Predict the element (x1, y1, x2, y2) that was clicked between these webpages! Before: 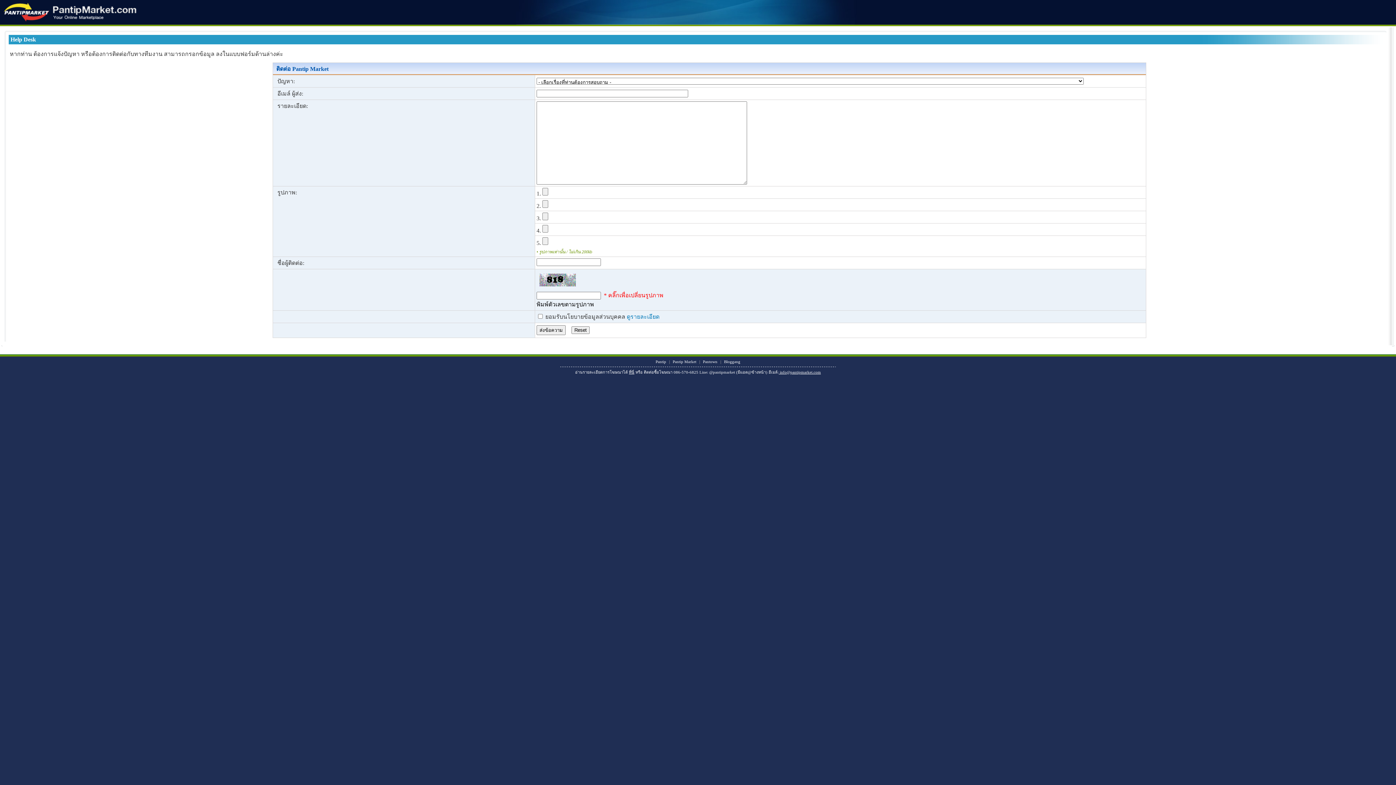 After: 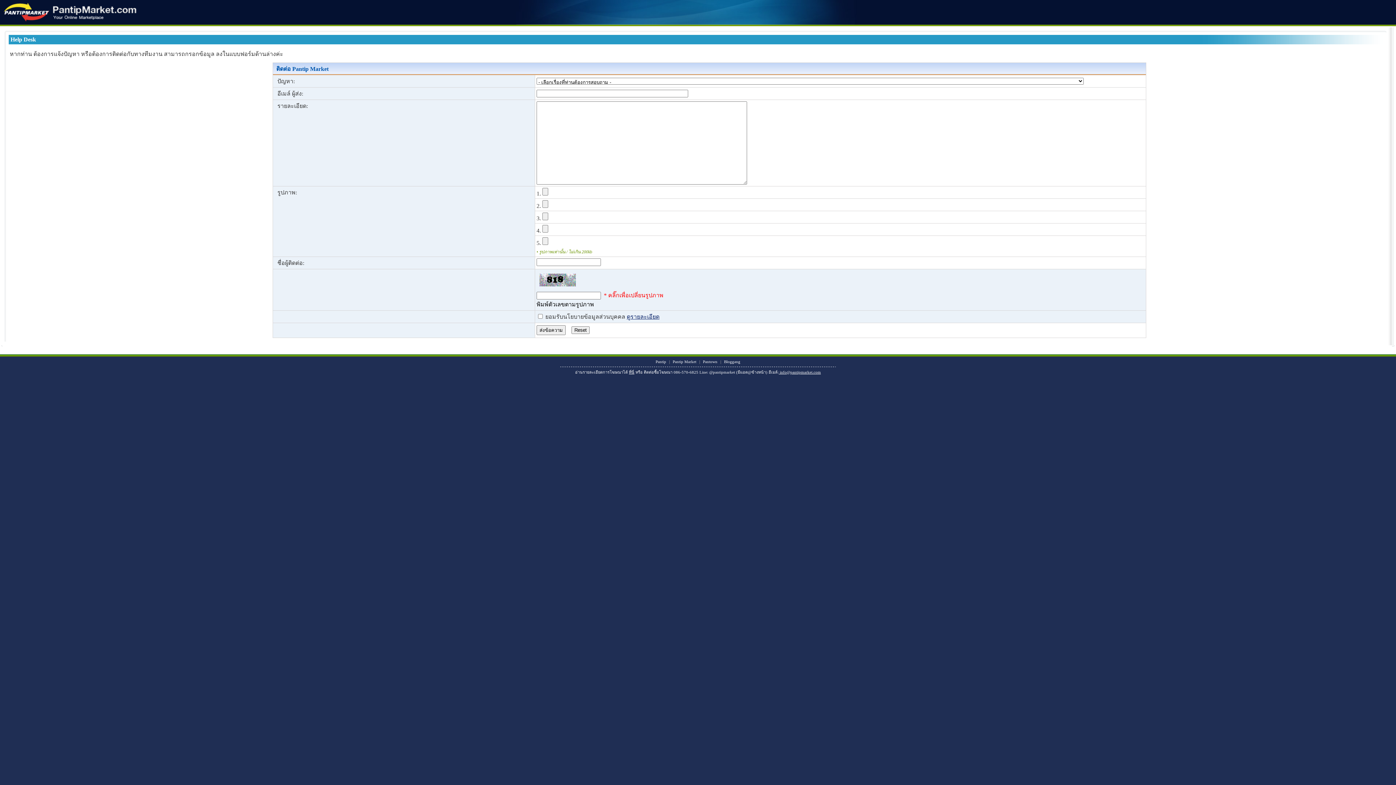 Action: bbox: (626, 313, 659, 320) label: ดูรายละเอียด